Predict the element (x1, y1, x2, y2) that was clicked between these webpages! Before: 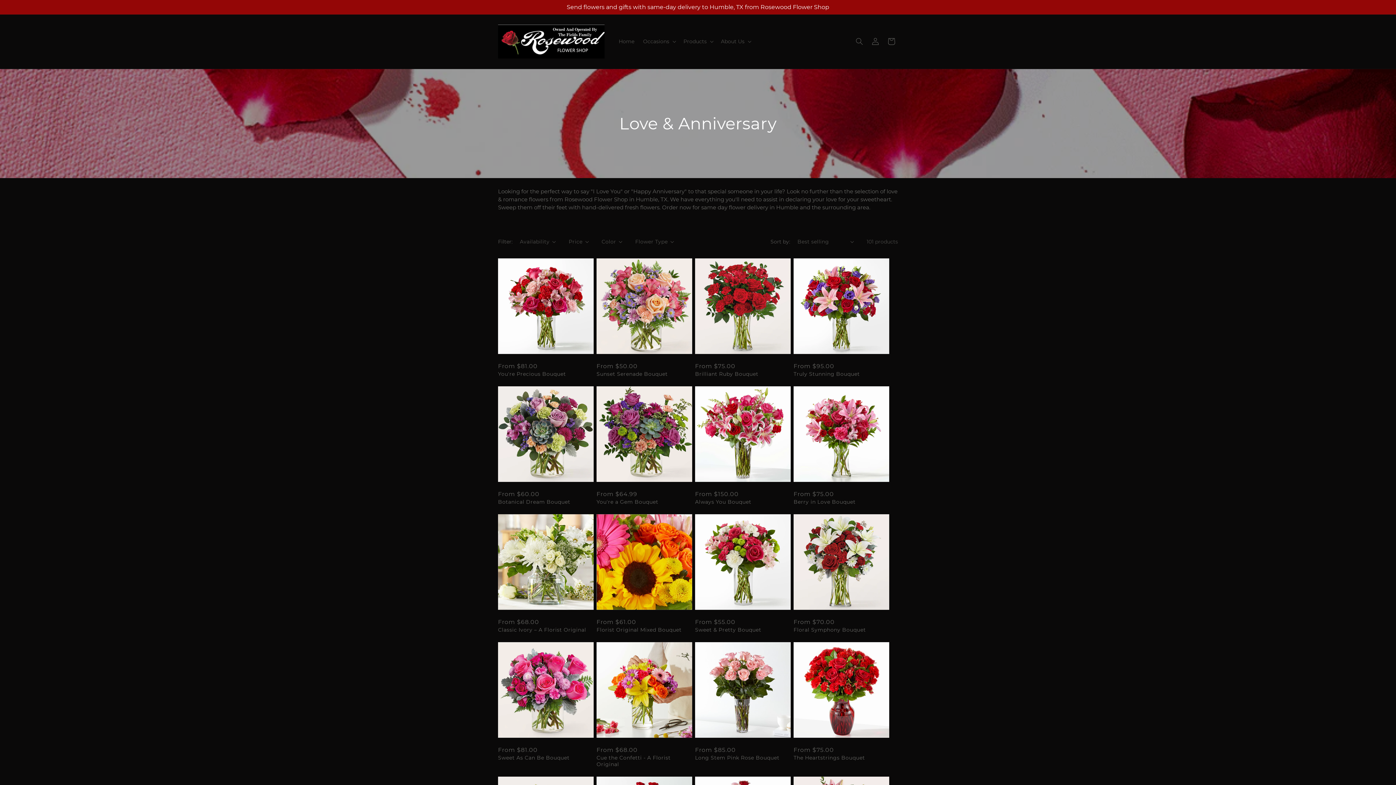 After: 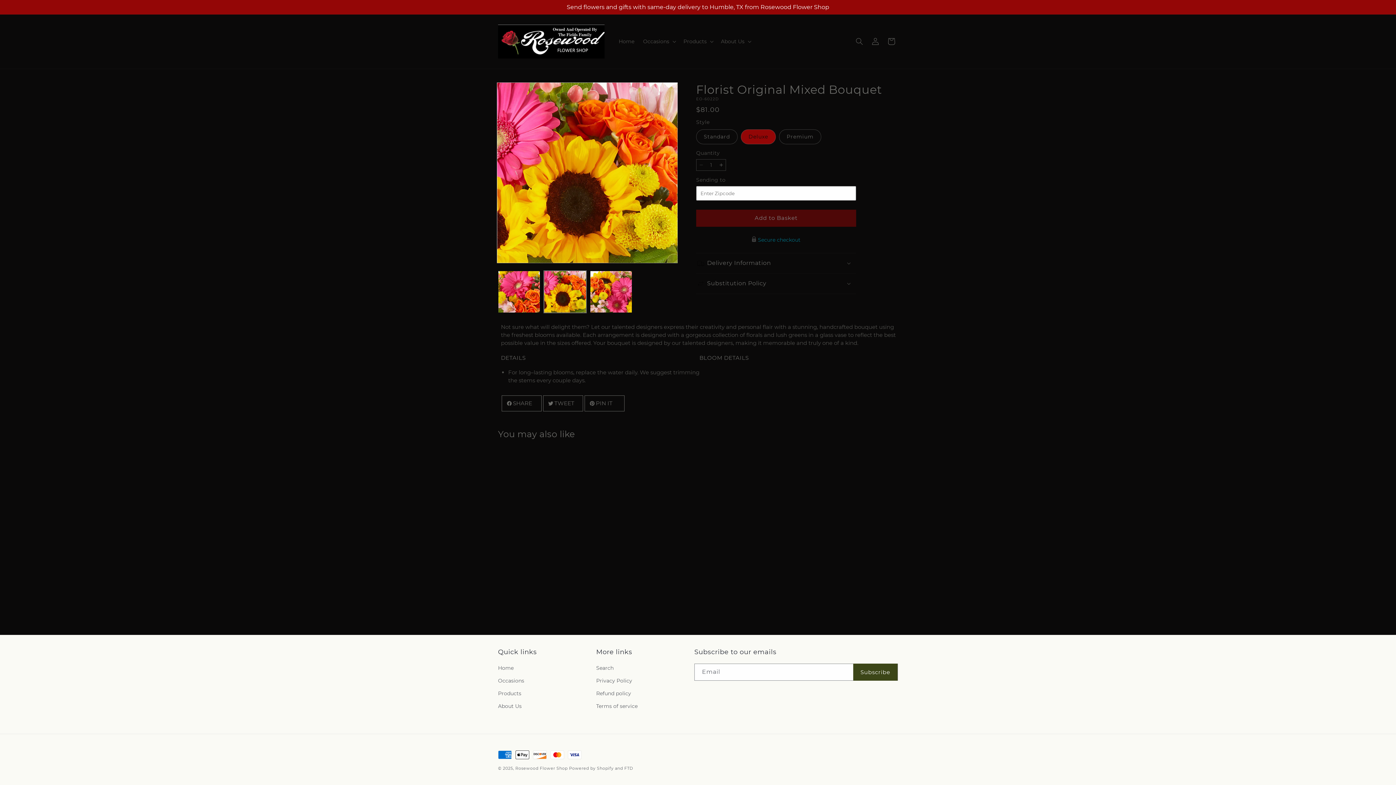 Action: label: Florist Original Mixed Bouquet bbox: (596, 626, 692, 633)